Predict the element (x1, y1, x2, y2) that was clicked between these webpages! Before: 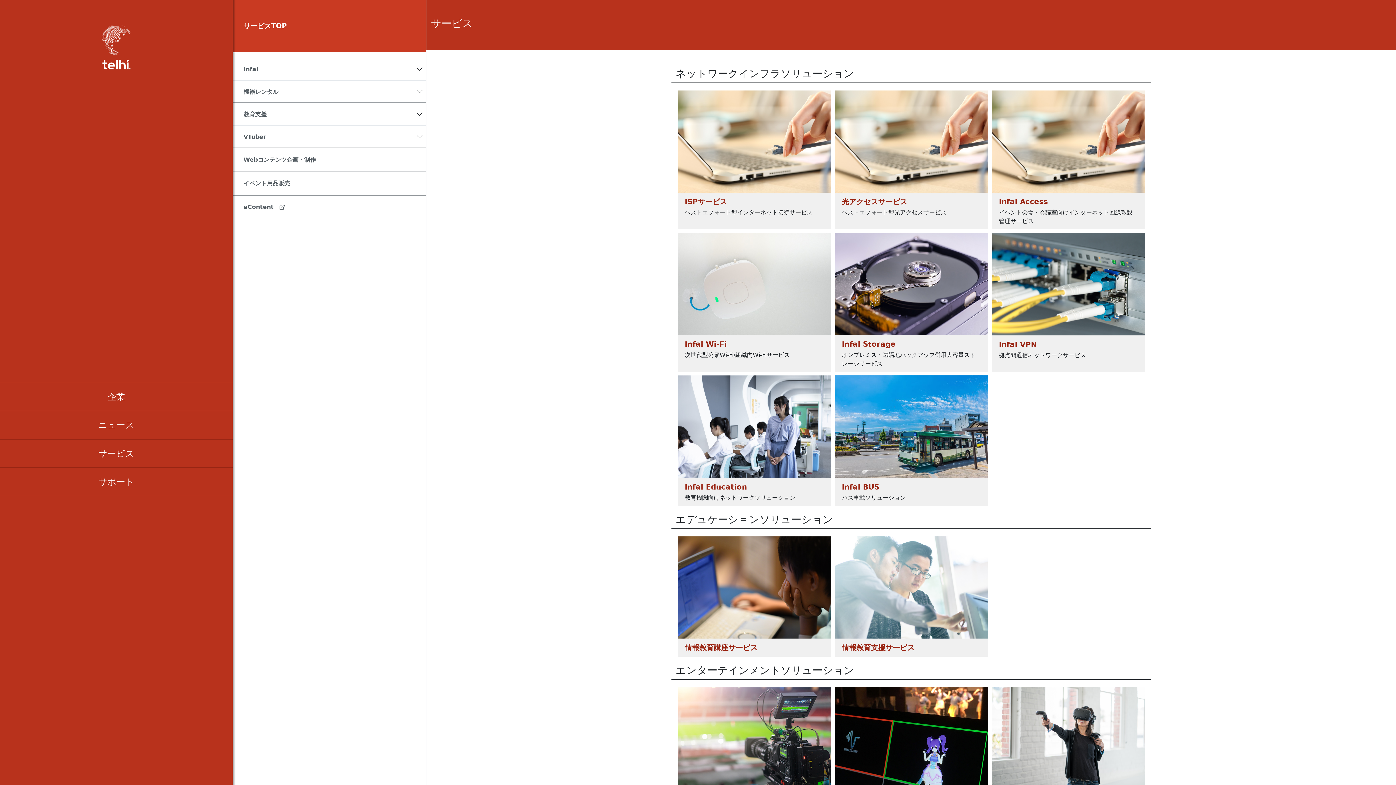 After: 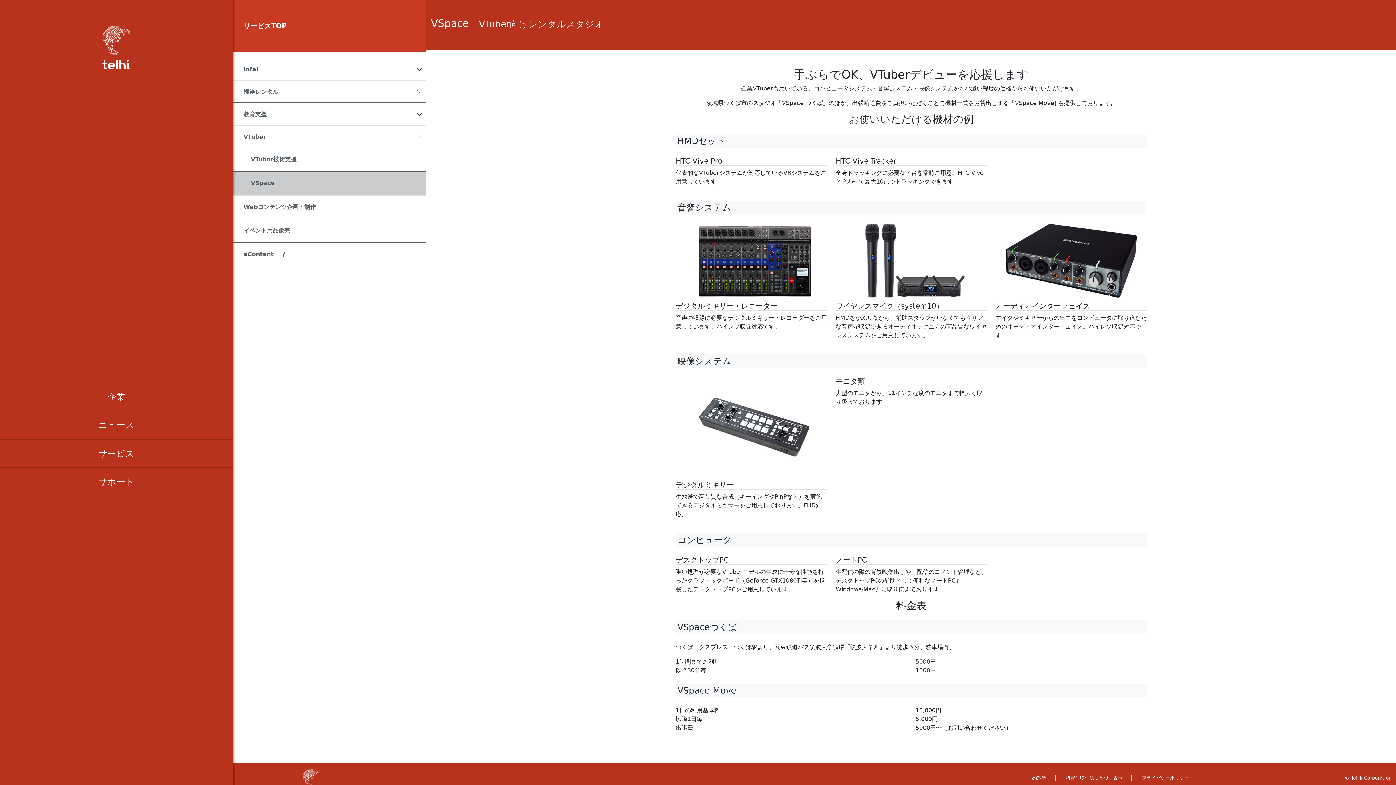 Action: bbox: (991, 687, 1145, 814) label: VSpace
VTuber向けレンタルスタジオ